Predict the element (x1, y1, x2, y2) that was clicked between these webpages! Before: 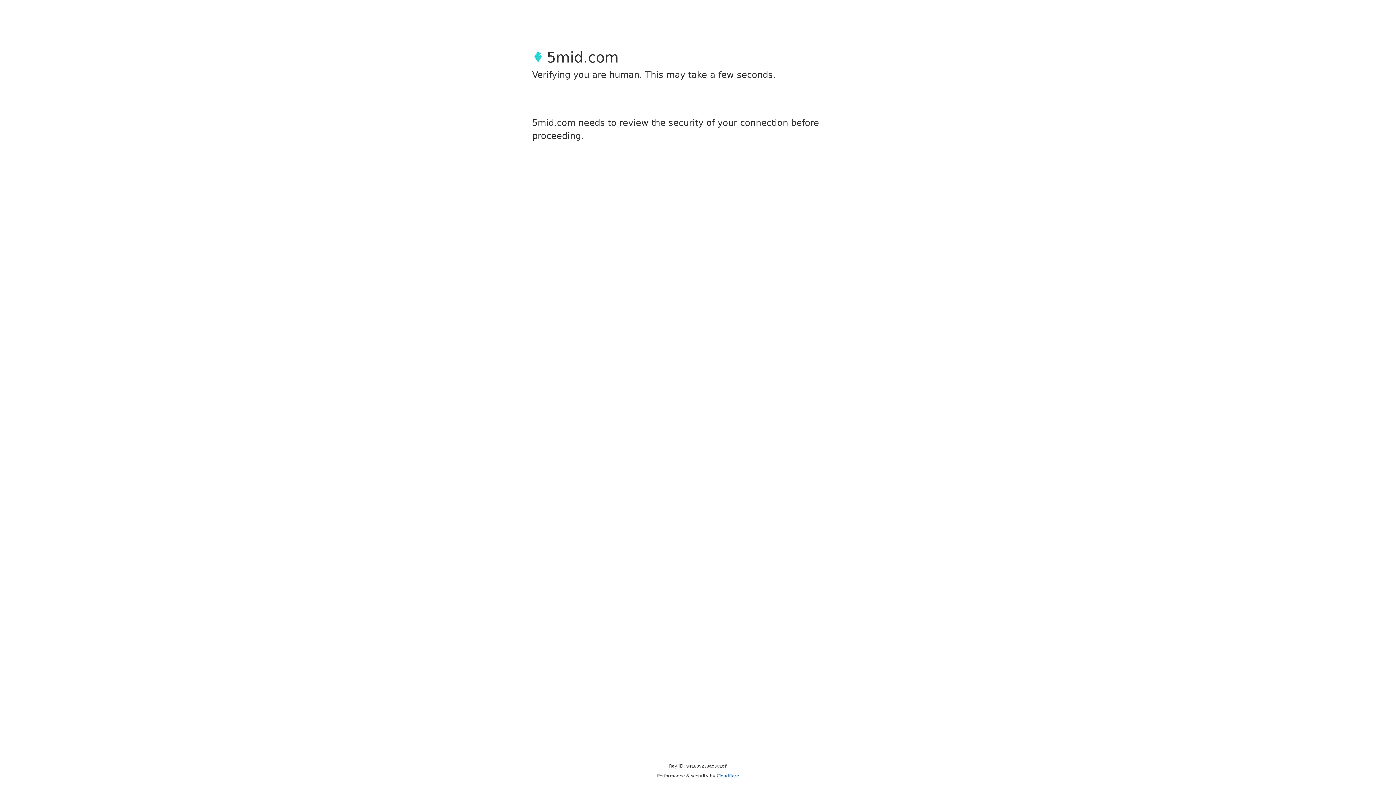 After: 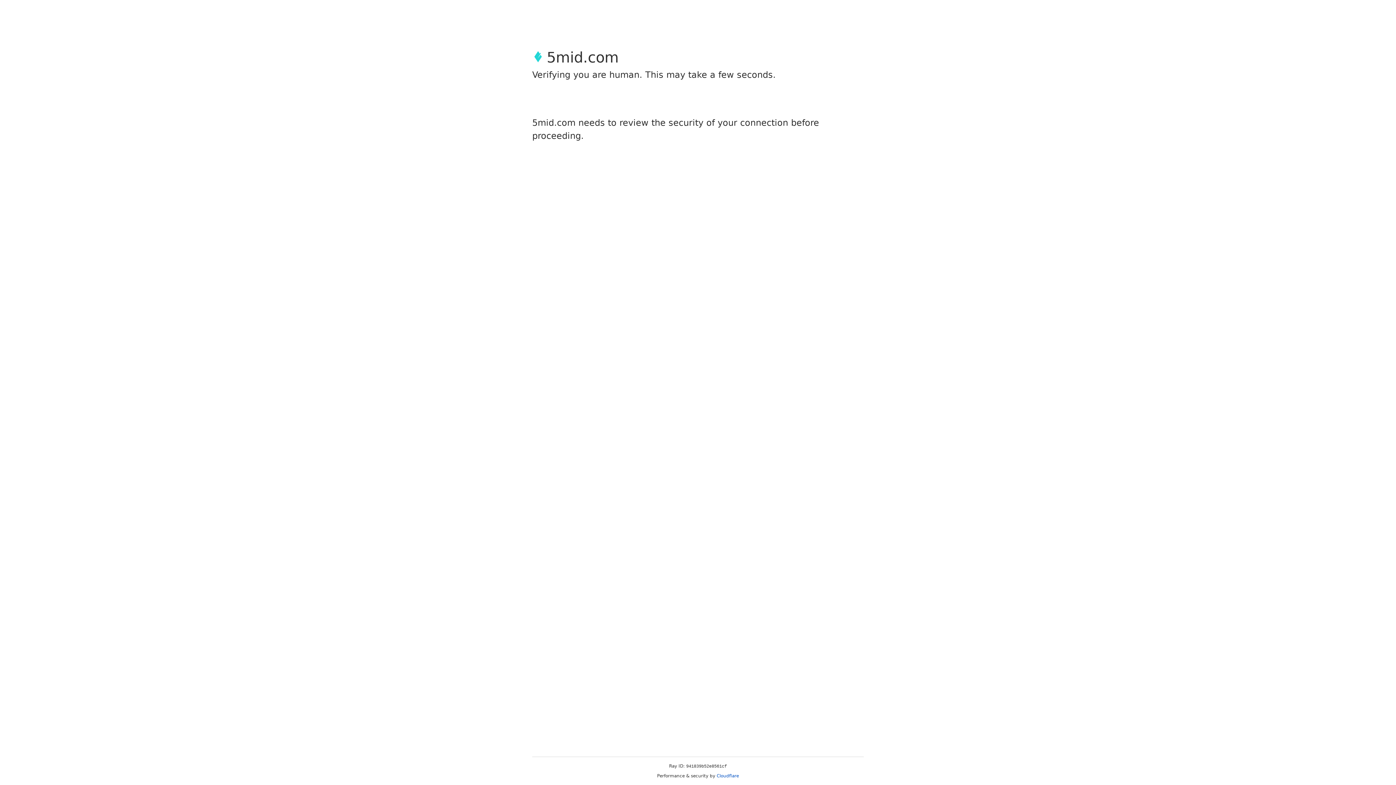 Action: bbox: (716, 773, 739, 778) label: Cloudflare